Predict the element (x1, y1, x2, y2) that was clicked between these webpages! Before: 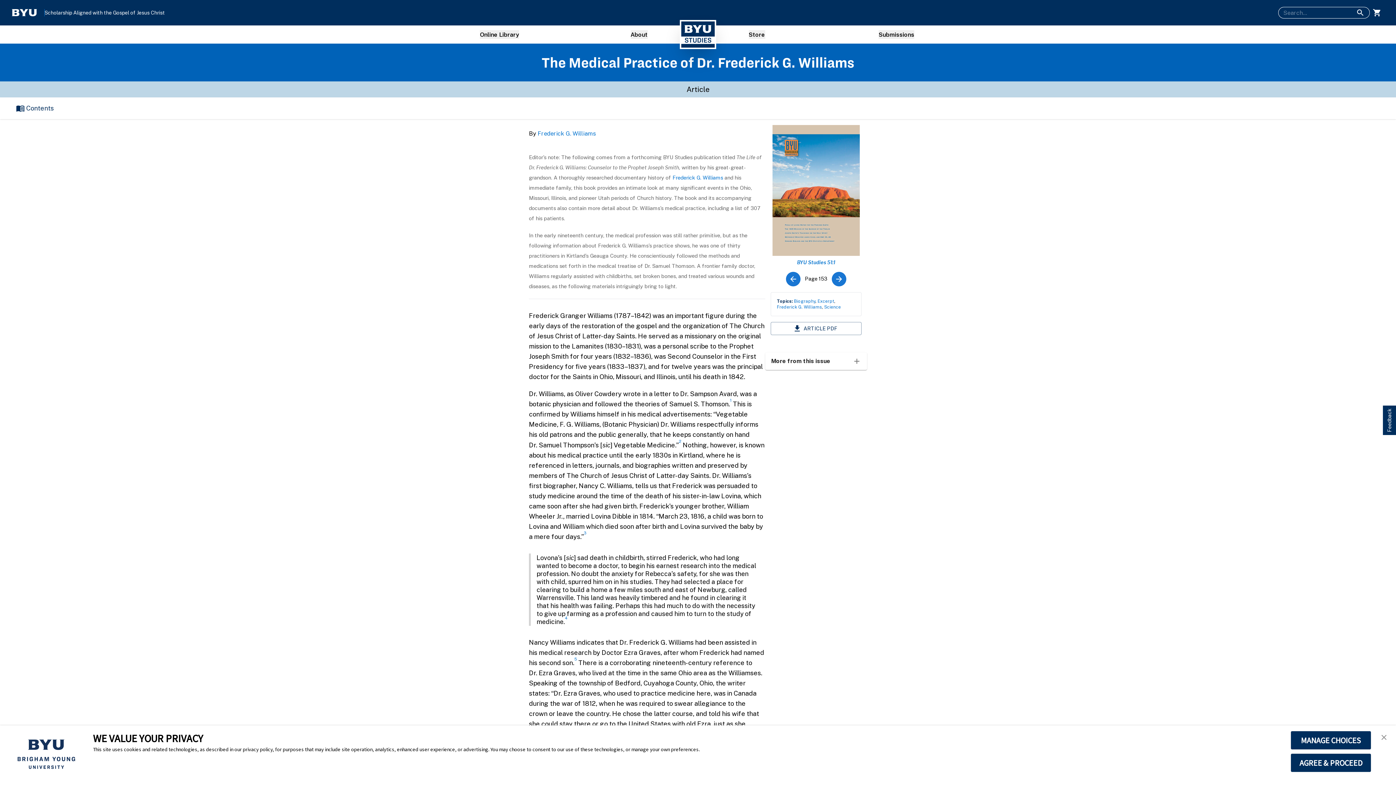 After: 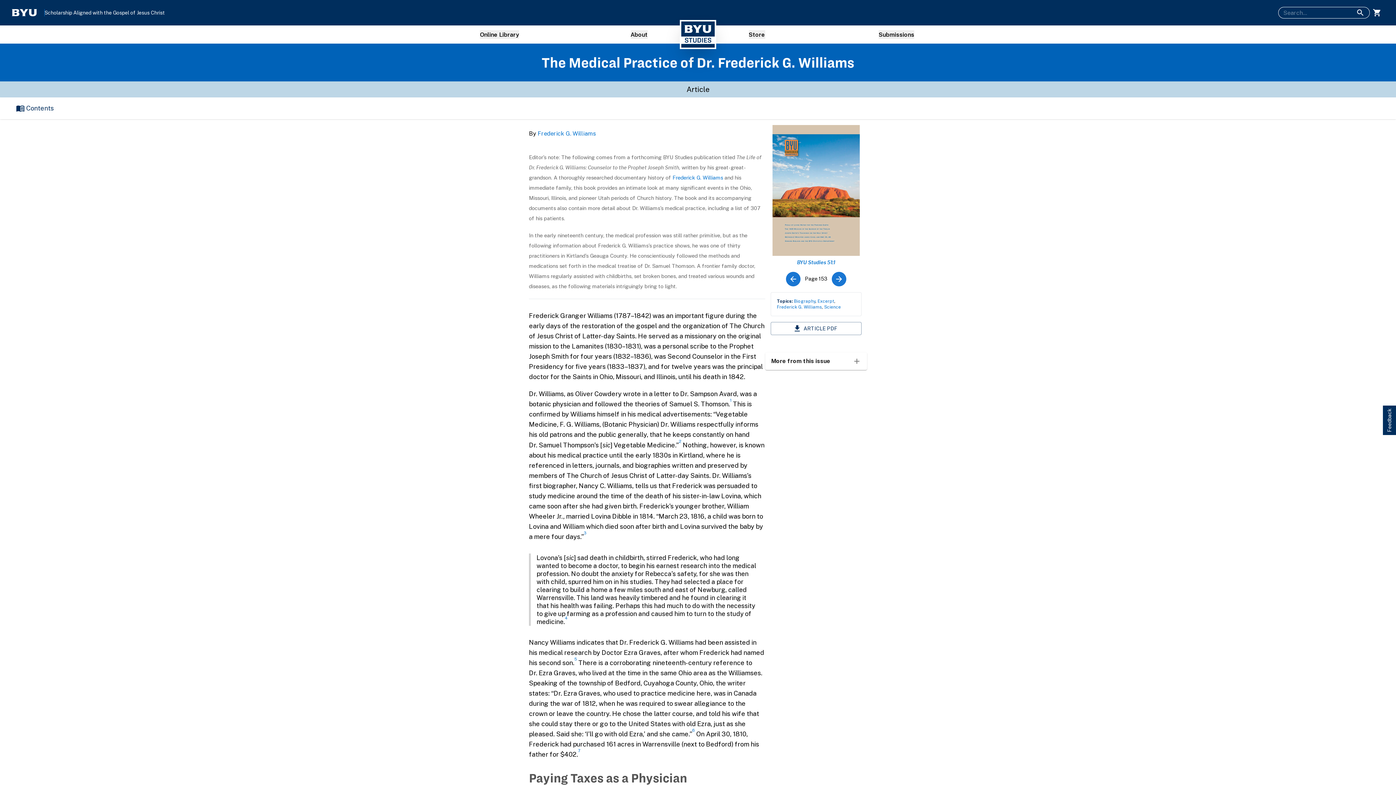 Action: bbox: (1290, 753, 1371, 772) label: AGREE & PROCEED